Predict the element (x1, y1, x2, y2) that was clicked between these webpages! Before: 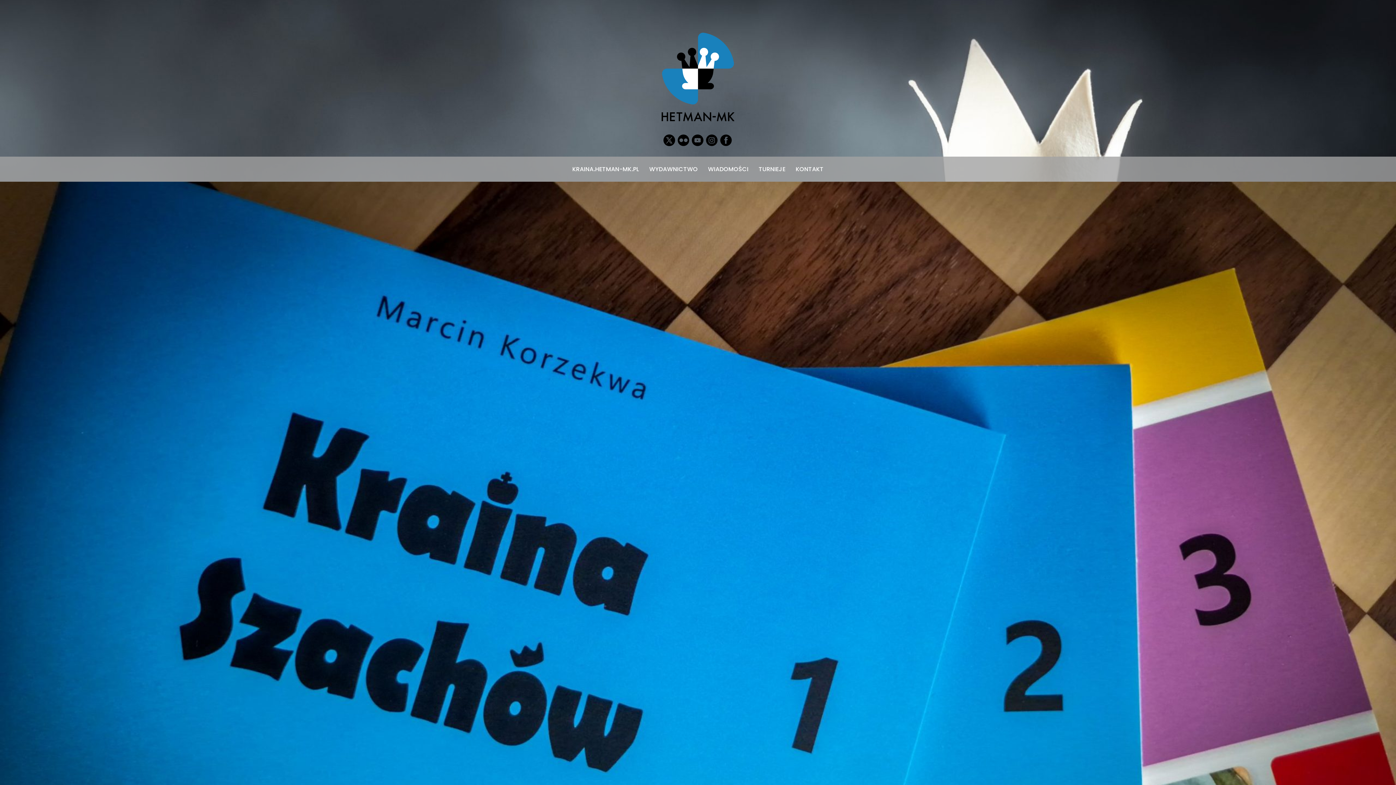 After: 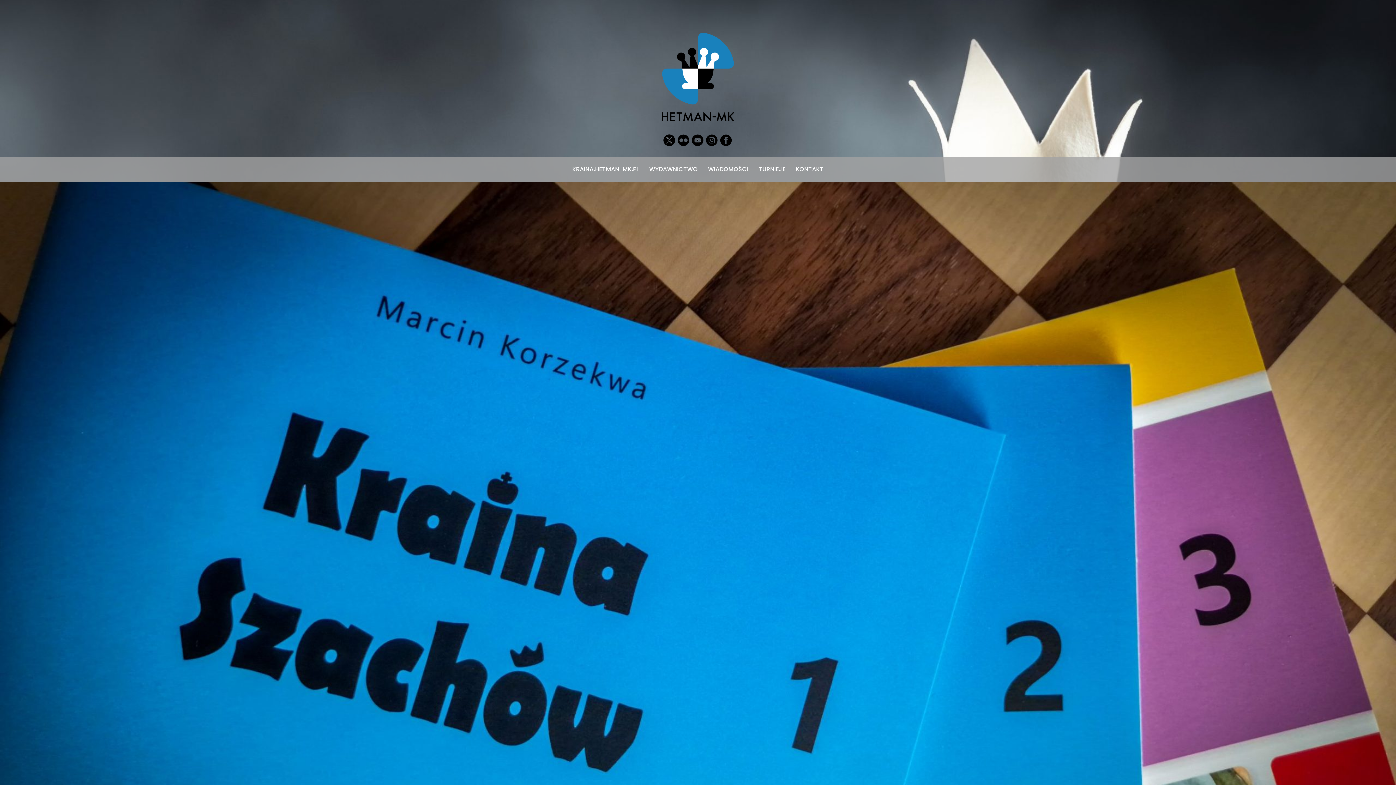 Action: bbox: (706, 136, 717, 144) label: instagram